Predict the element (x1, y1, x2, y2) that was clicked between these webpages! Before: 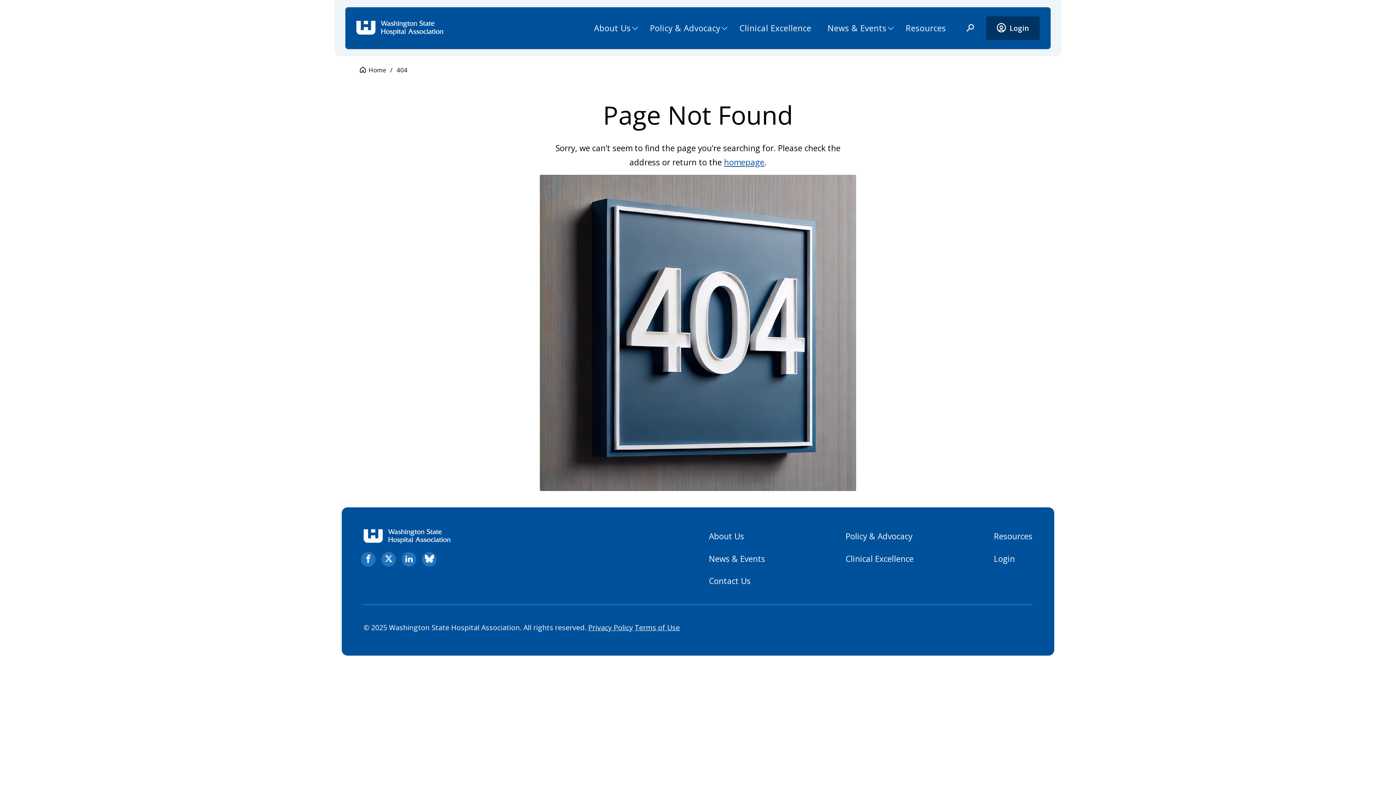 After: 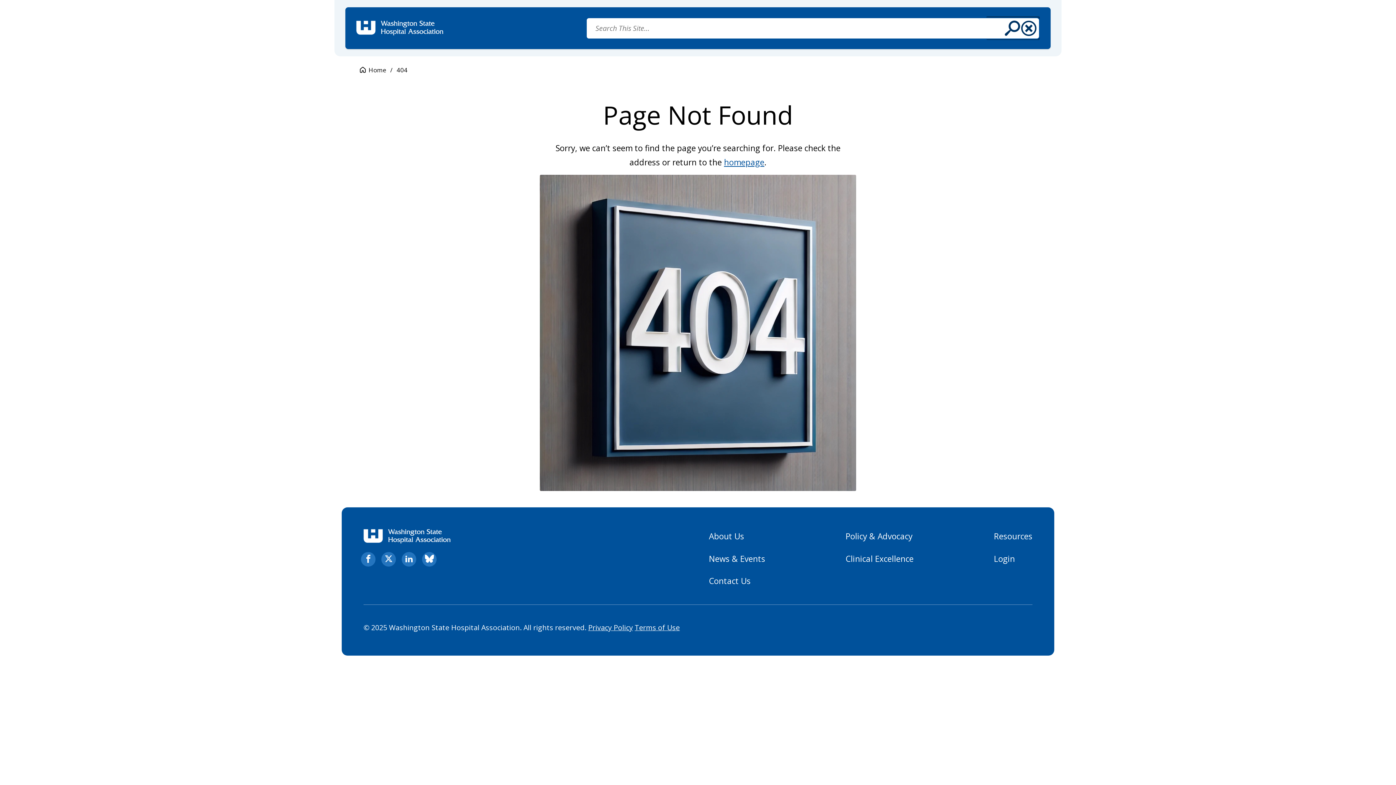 Action: bbox: (961, 19, 979, 36) label: open search